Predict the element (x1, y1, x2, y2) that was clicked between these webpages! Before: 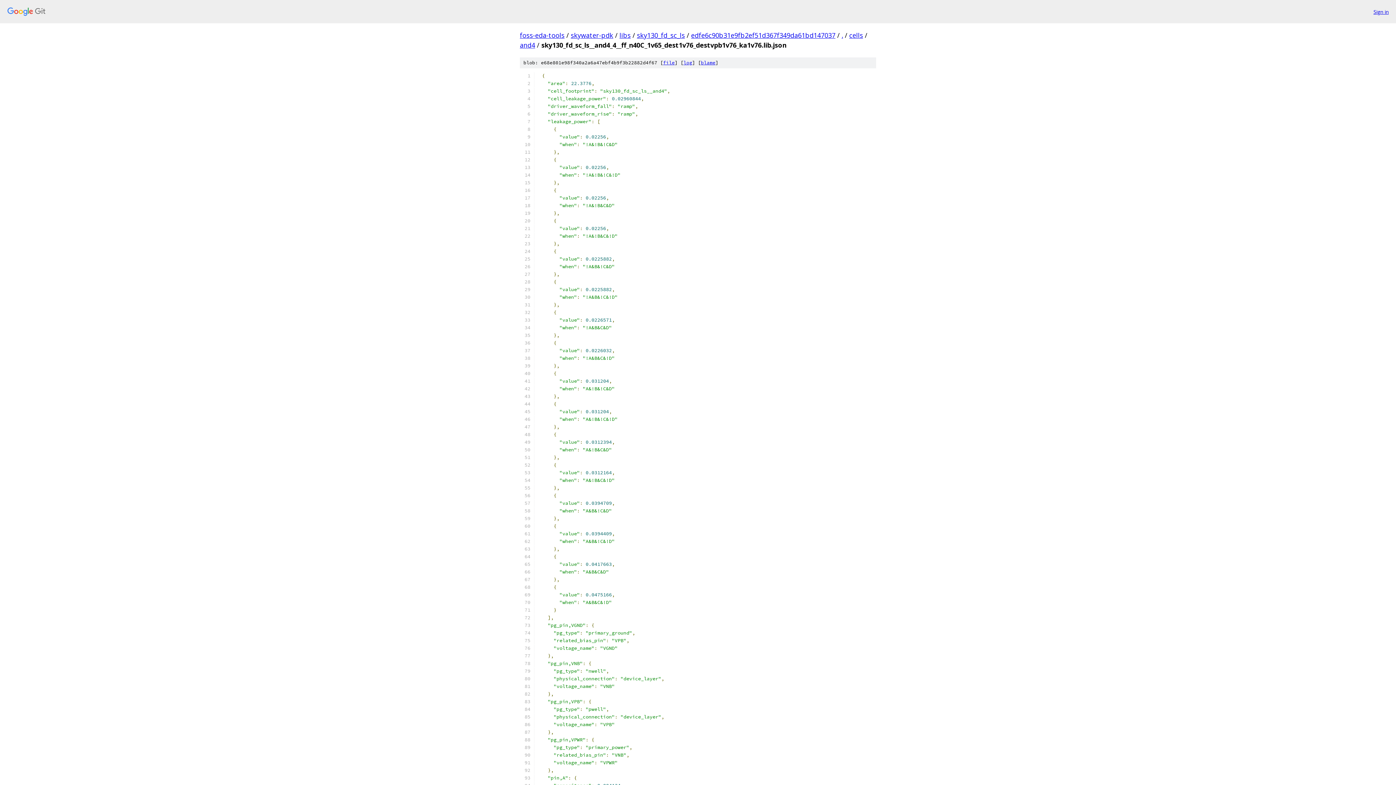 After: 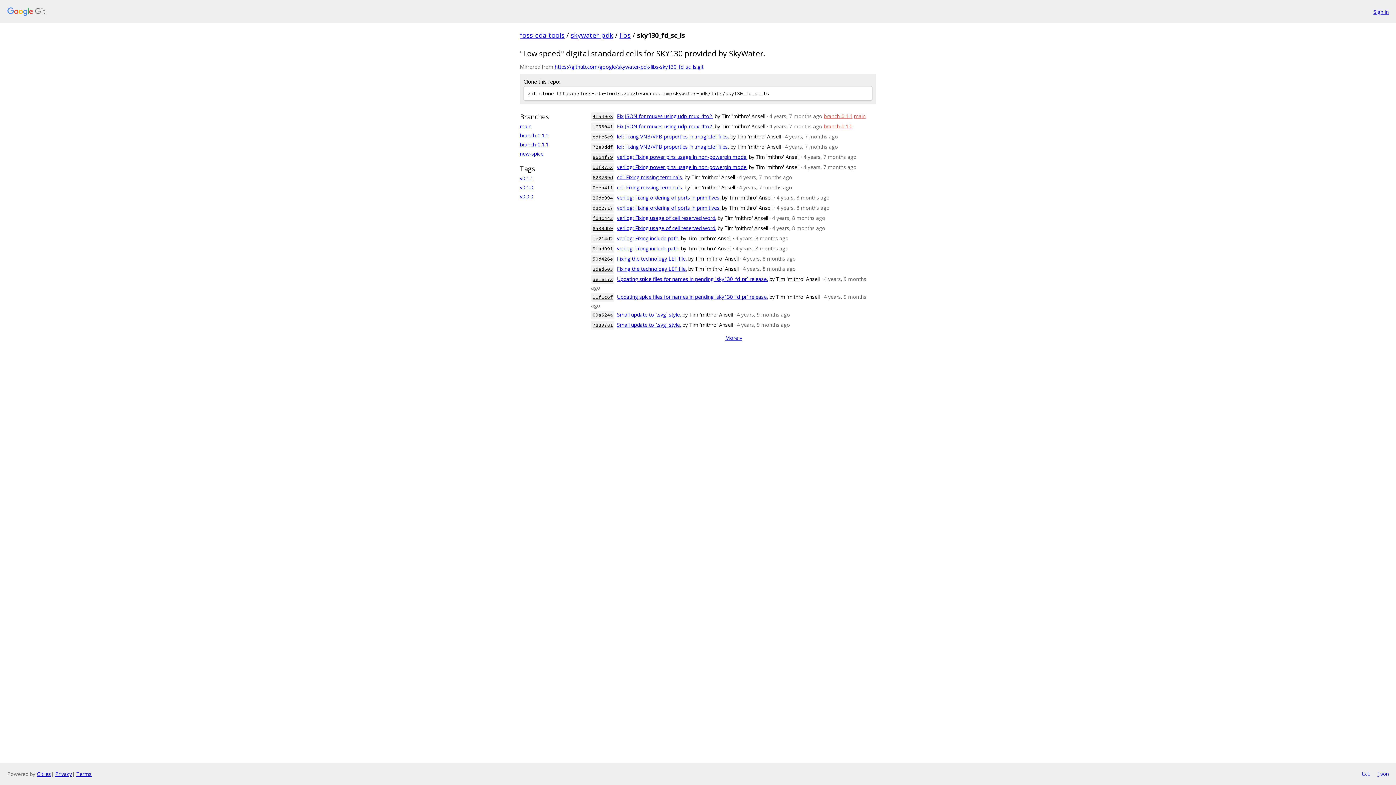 Action: label: sky130_fd_sc_ls bbox: (637, 30, 685, 39)